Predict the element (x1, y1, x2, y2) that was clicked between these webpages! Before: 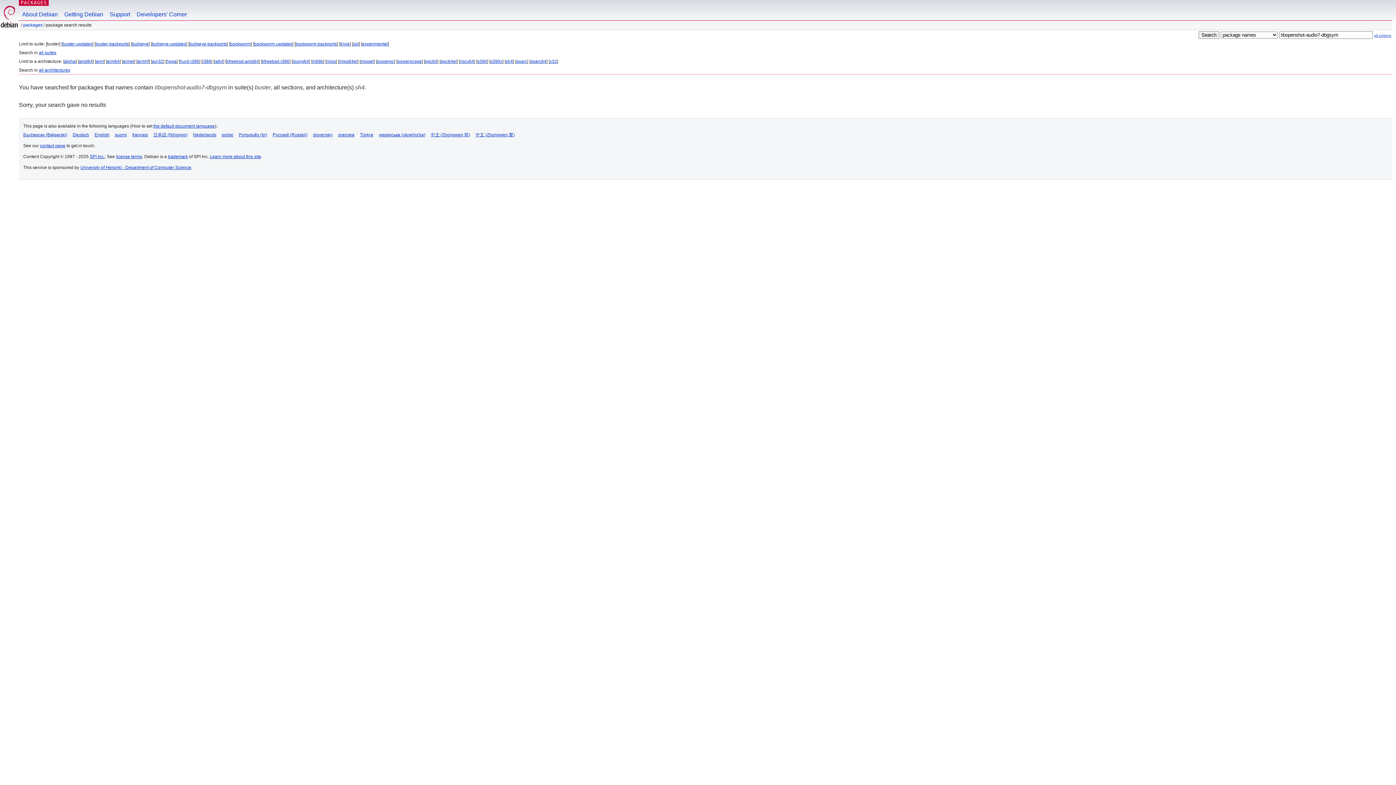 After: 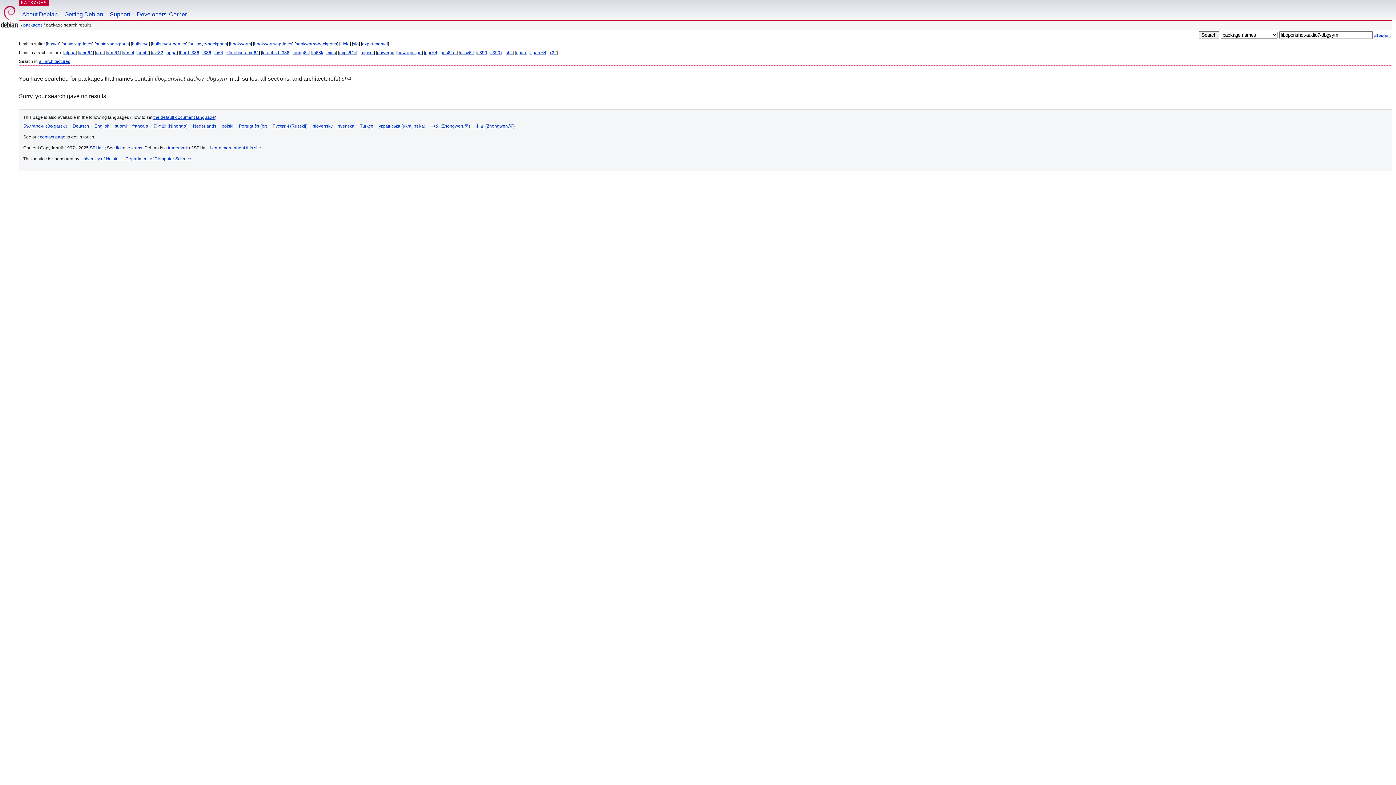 Action: label: all suites bbox: (38, 50, 56, 55)